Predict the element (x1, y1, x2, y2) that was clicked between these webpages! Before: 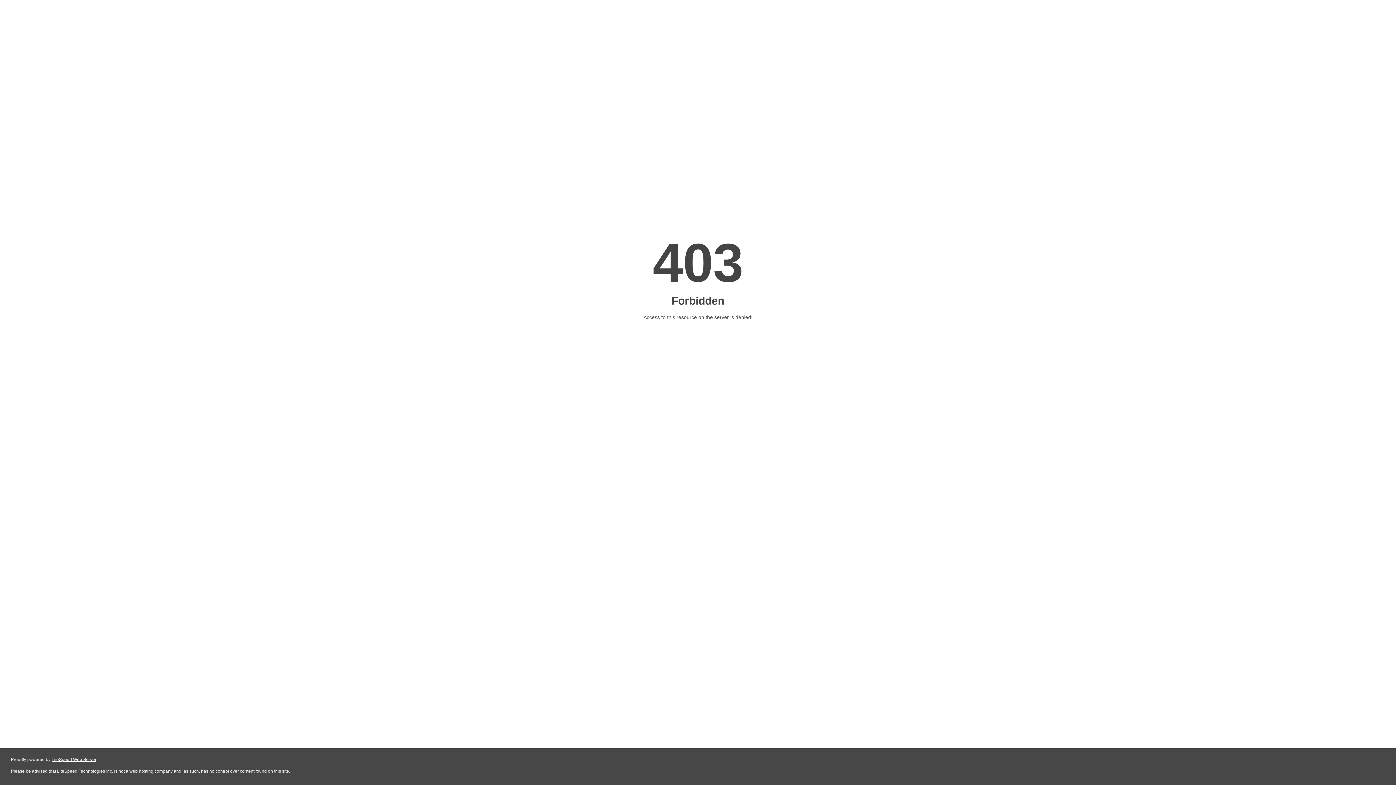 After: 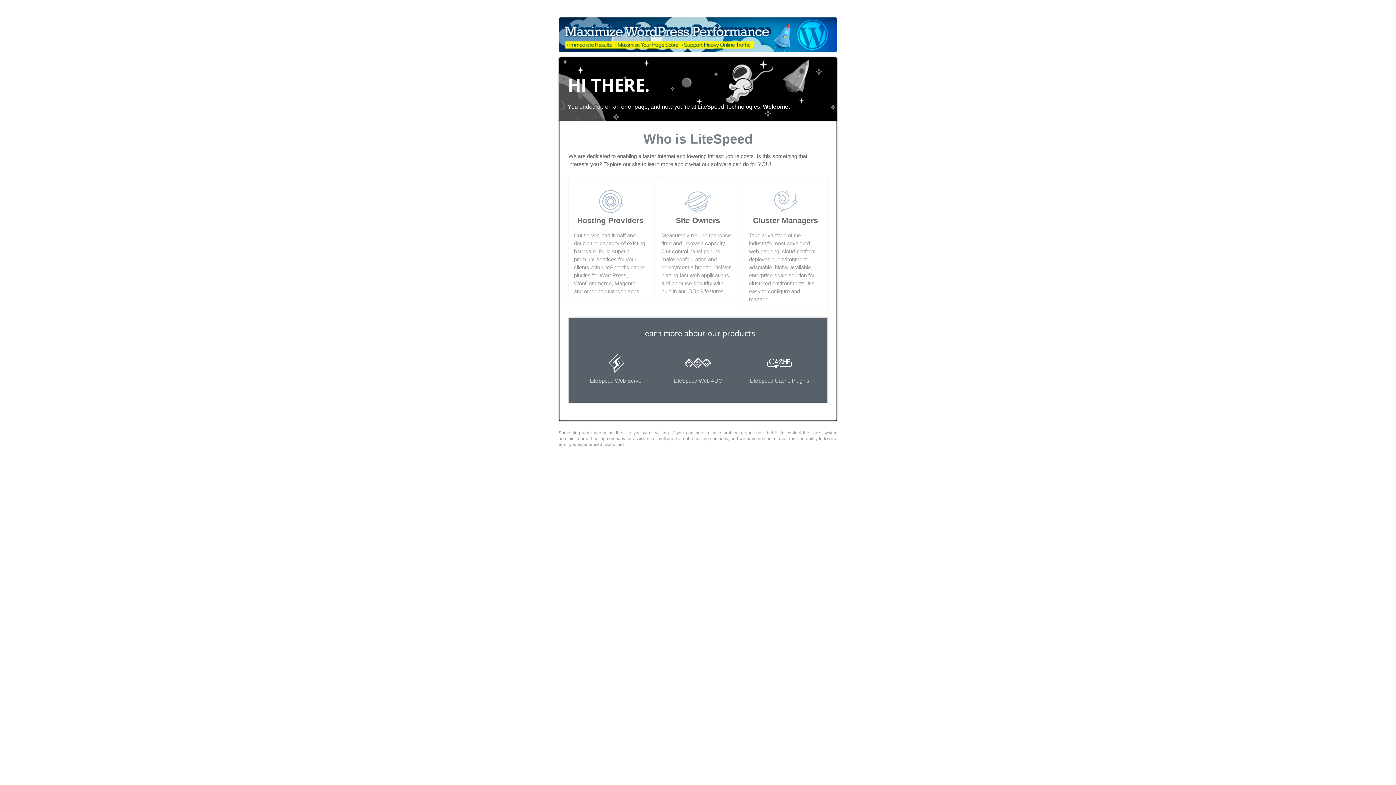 Action: bbox: (51, 757, 96, 762) label: LiteSpeed Web Server